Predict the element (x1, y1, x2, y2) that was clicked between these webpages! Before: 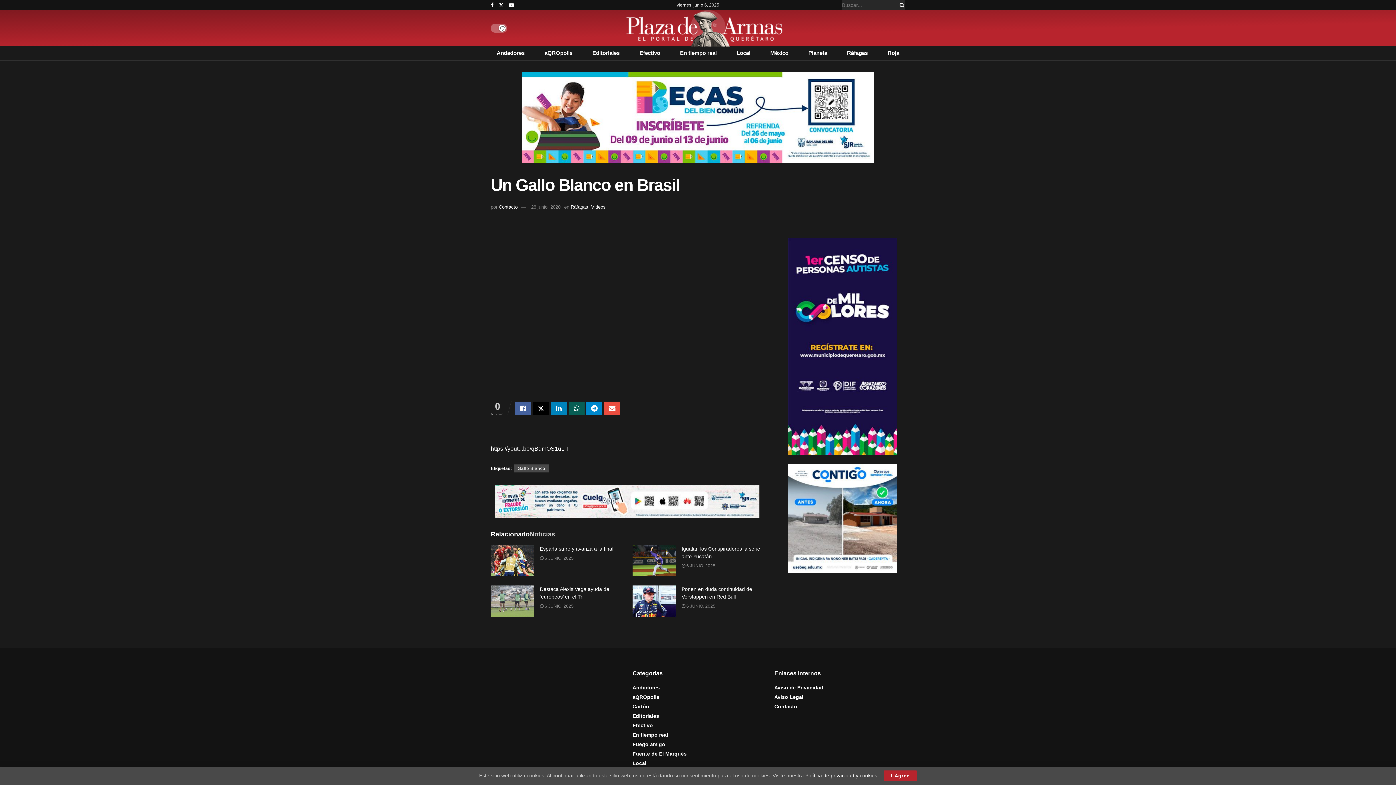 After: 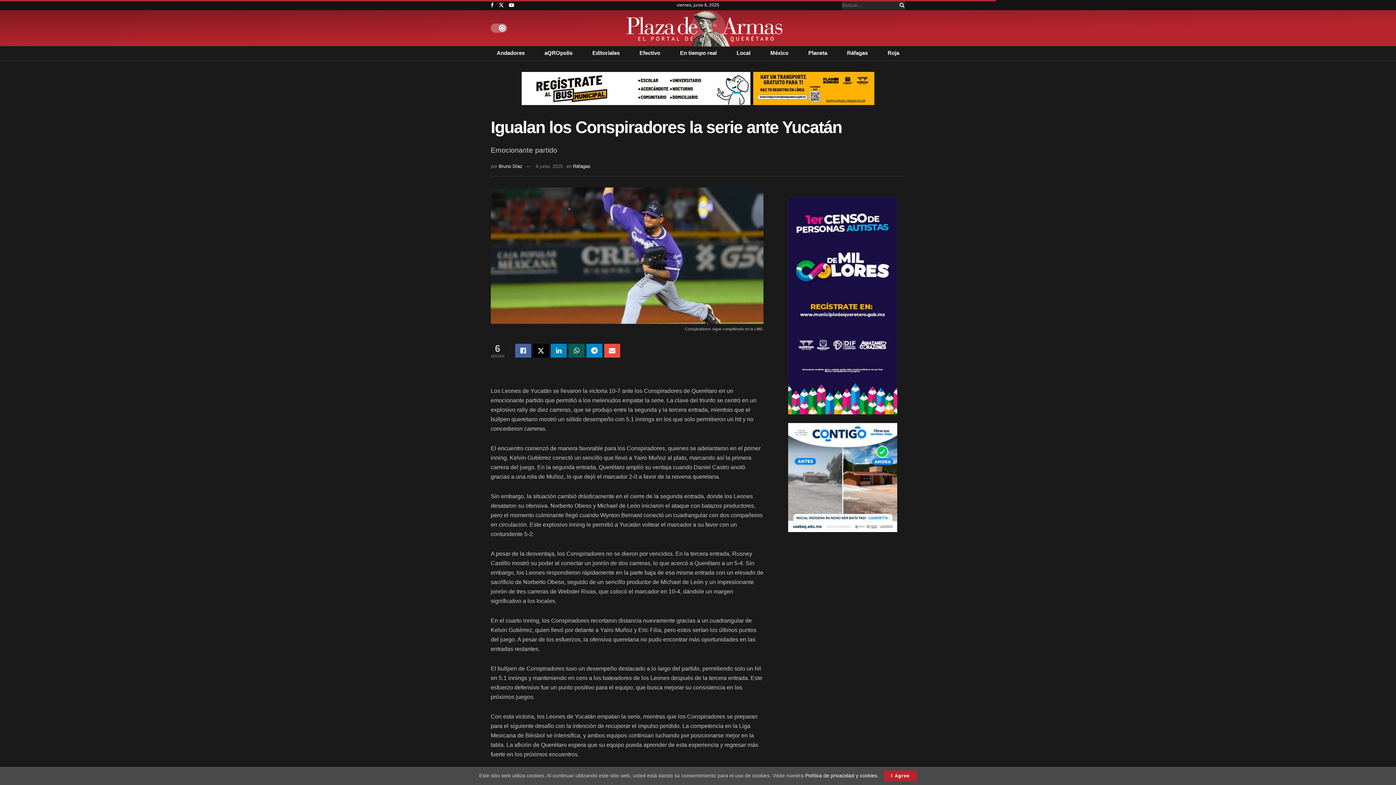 Action: label:  6 JUNIO, 2025 bbox: (681, 563, 715, 568)